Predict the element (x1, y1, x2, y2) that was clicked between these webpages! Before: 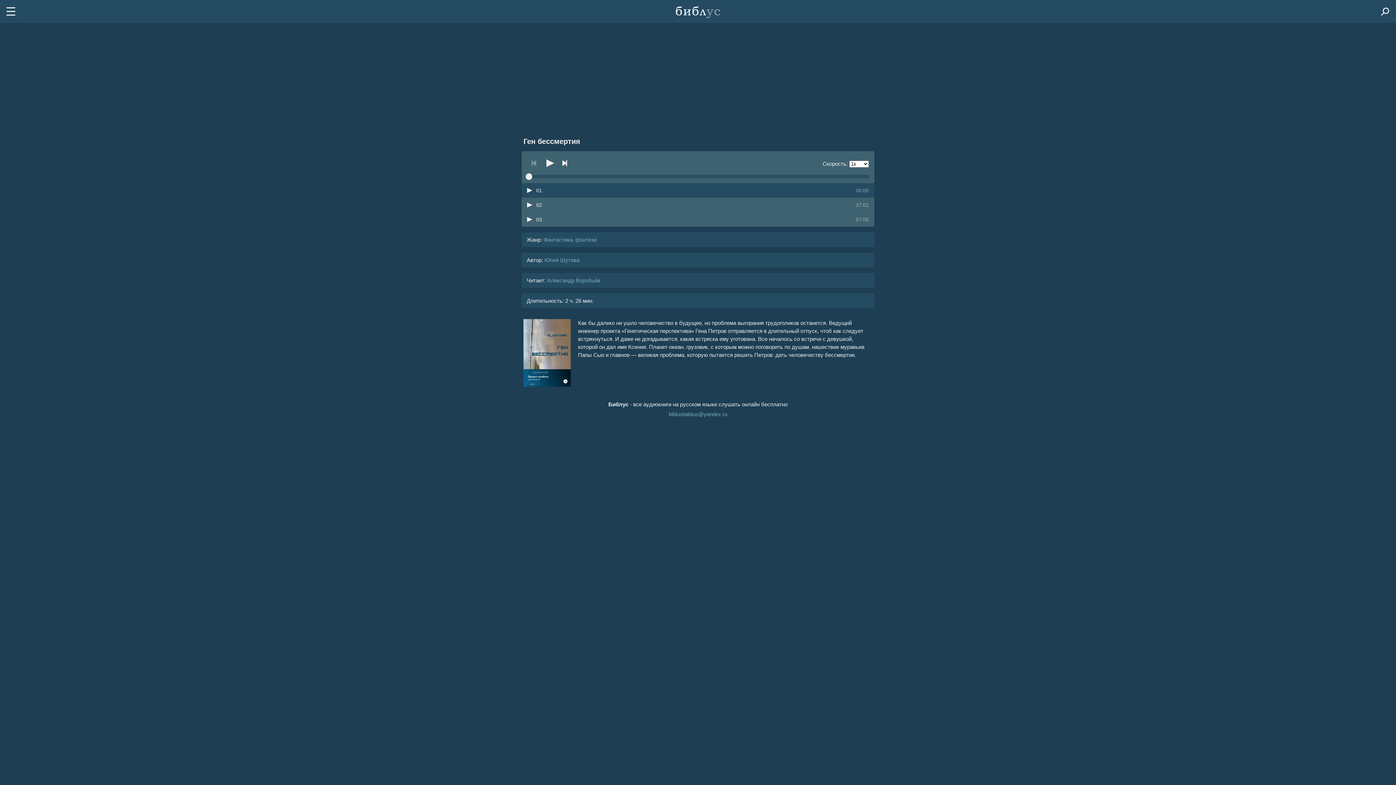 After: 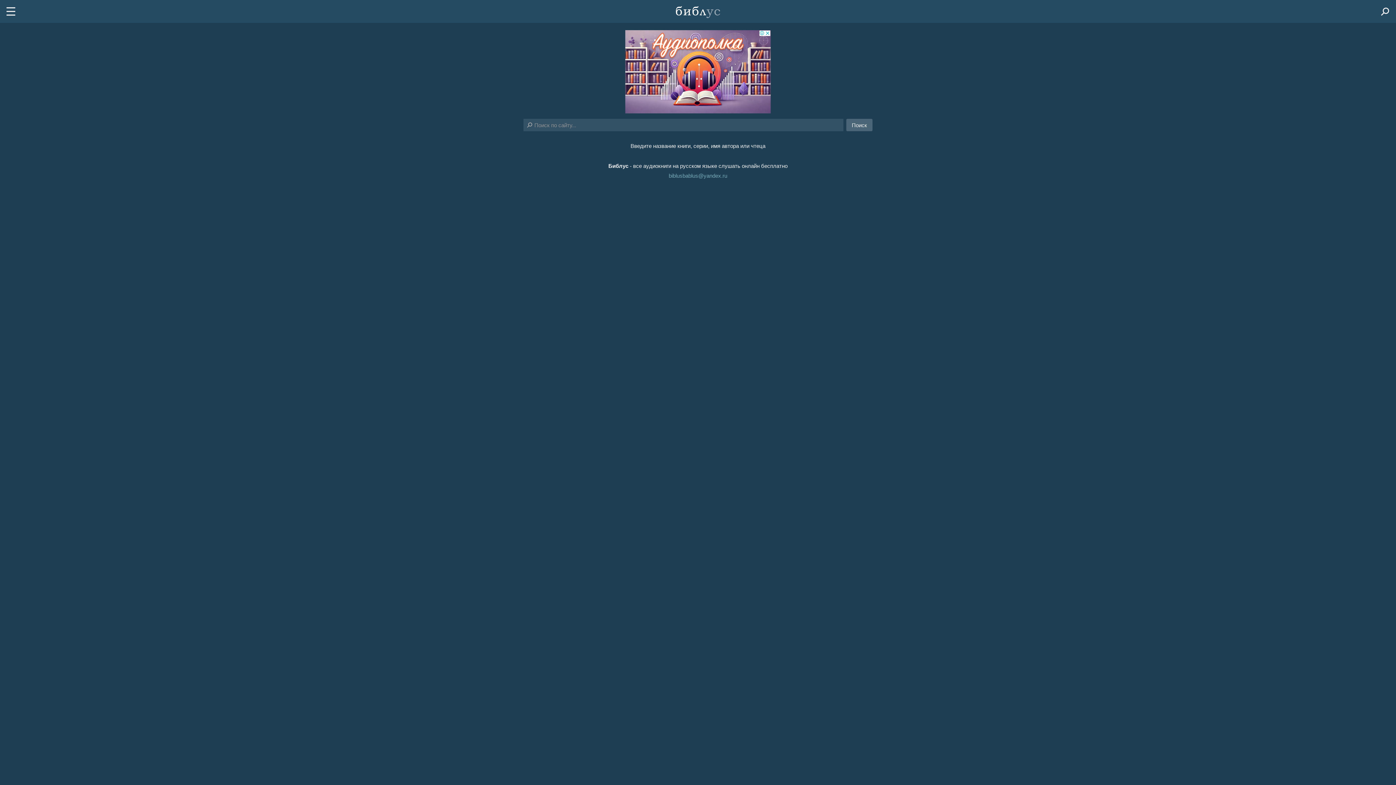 Action: bbox: (1374, 0, 1396, 22)